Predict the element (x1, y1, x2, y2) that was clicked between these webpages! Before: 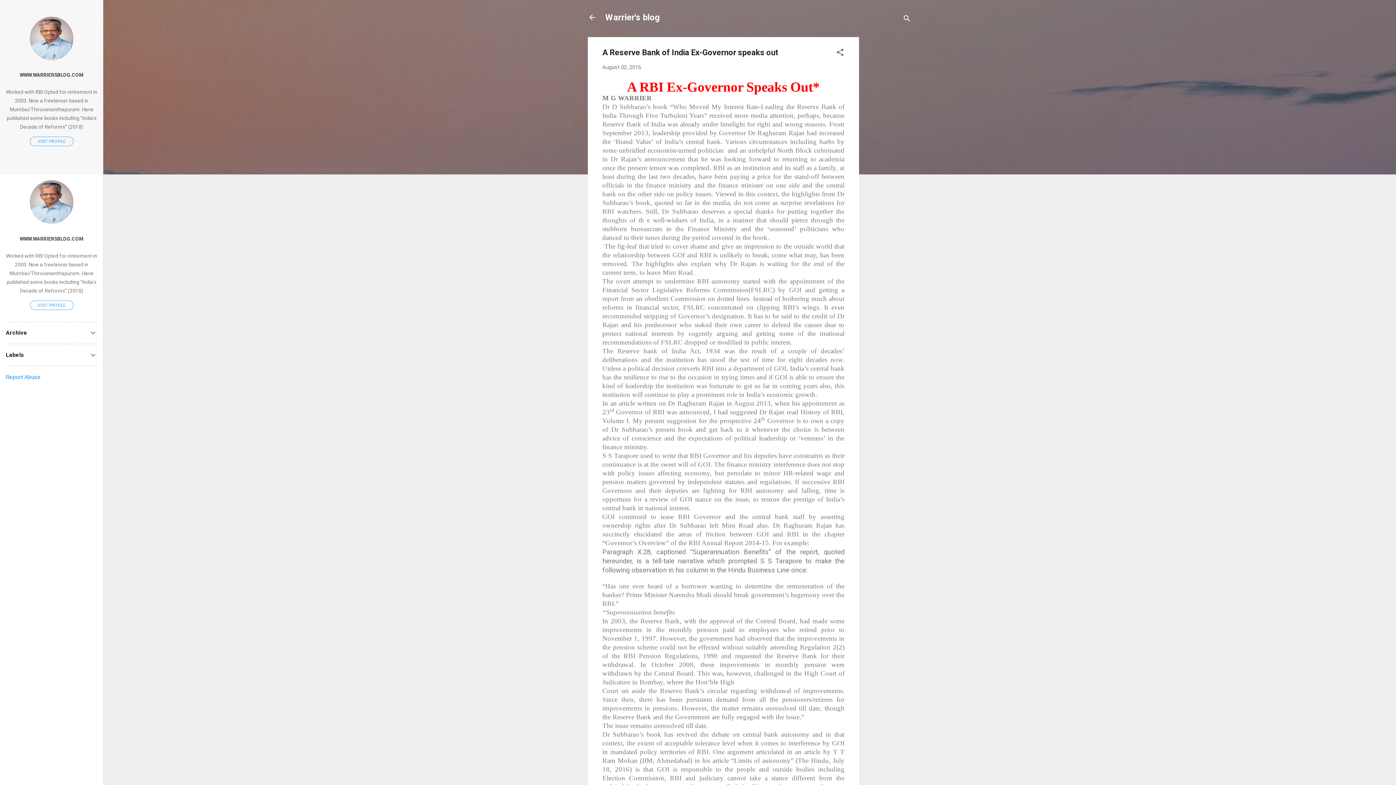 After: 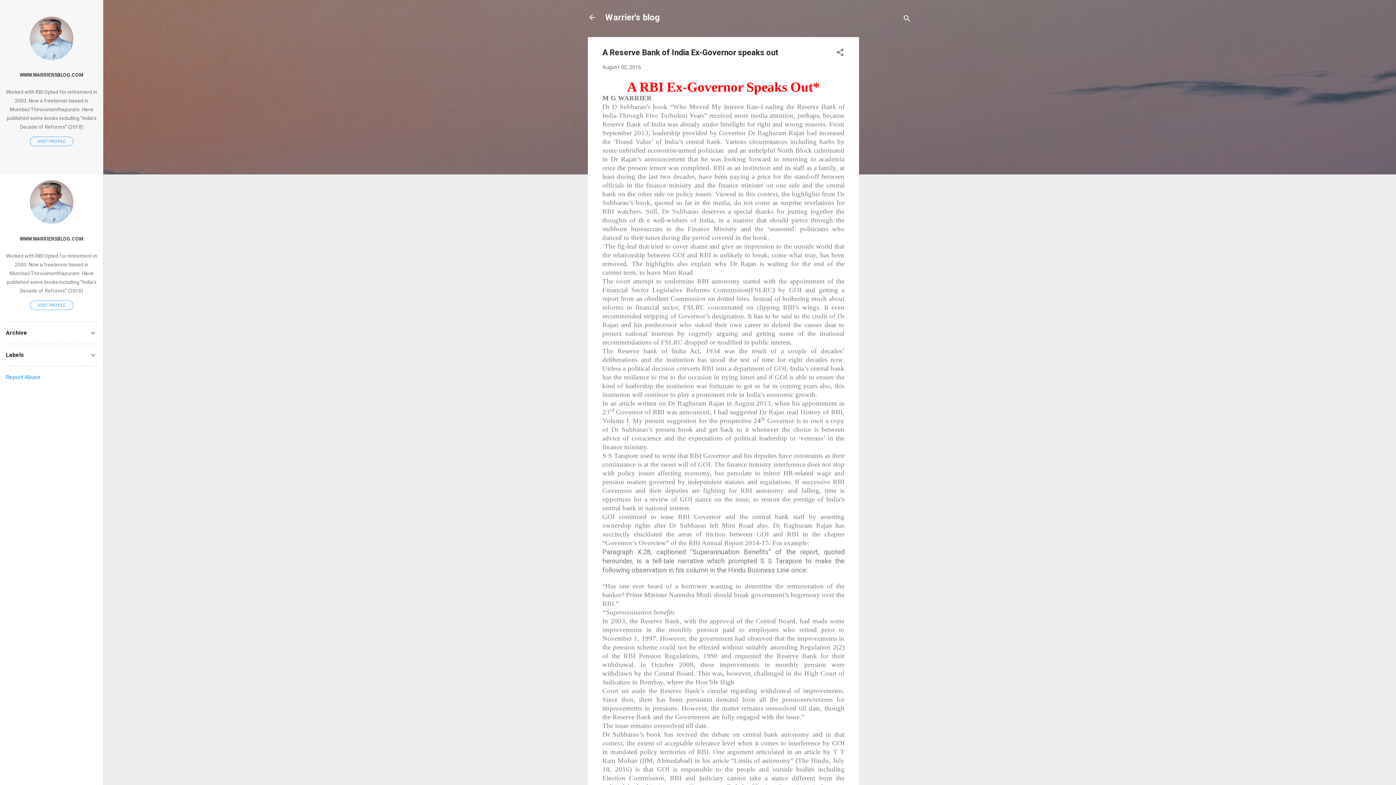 Action: bbox: (602, 64, 641, 70) label: August 02, 2016